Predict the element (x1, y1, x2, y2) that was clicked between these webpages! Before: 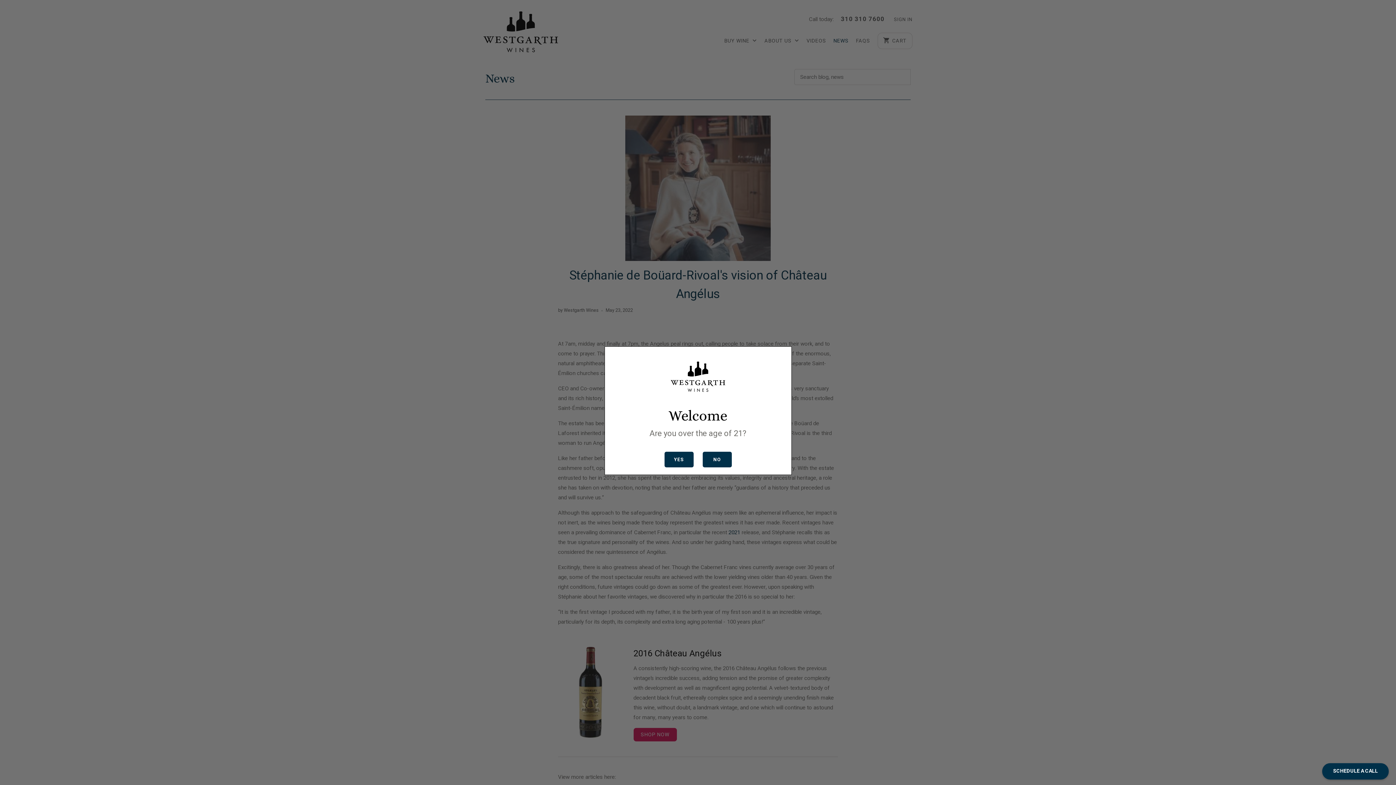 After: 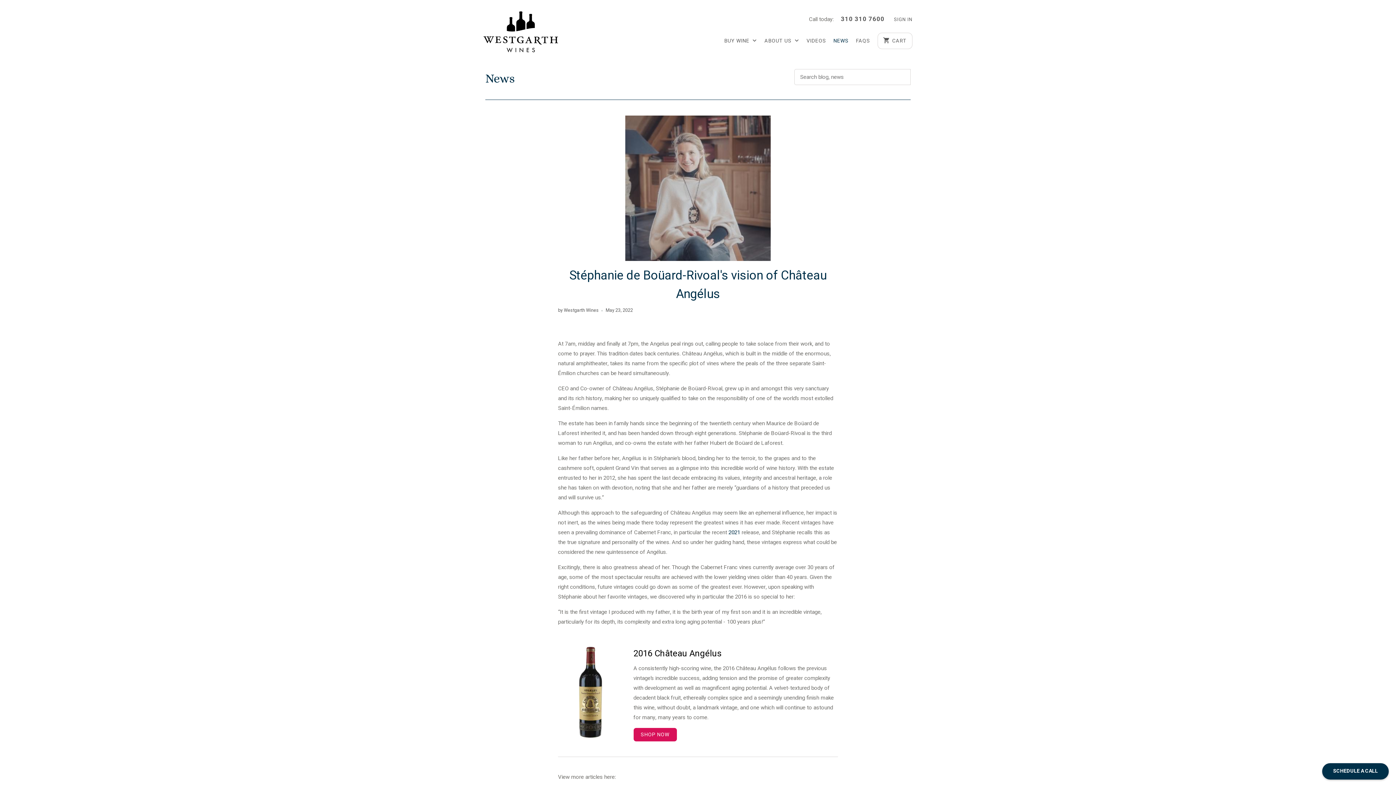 Action: label: YES bbox: (664, 451, 693, 467)